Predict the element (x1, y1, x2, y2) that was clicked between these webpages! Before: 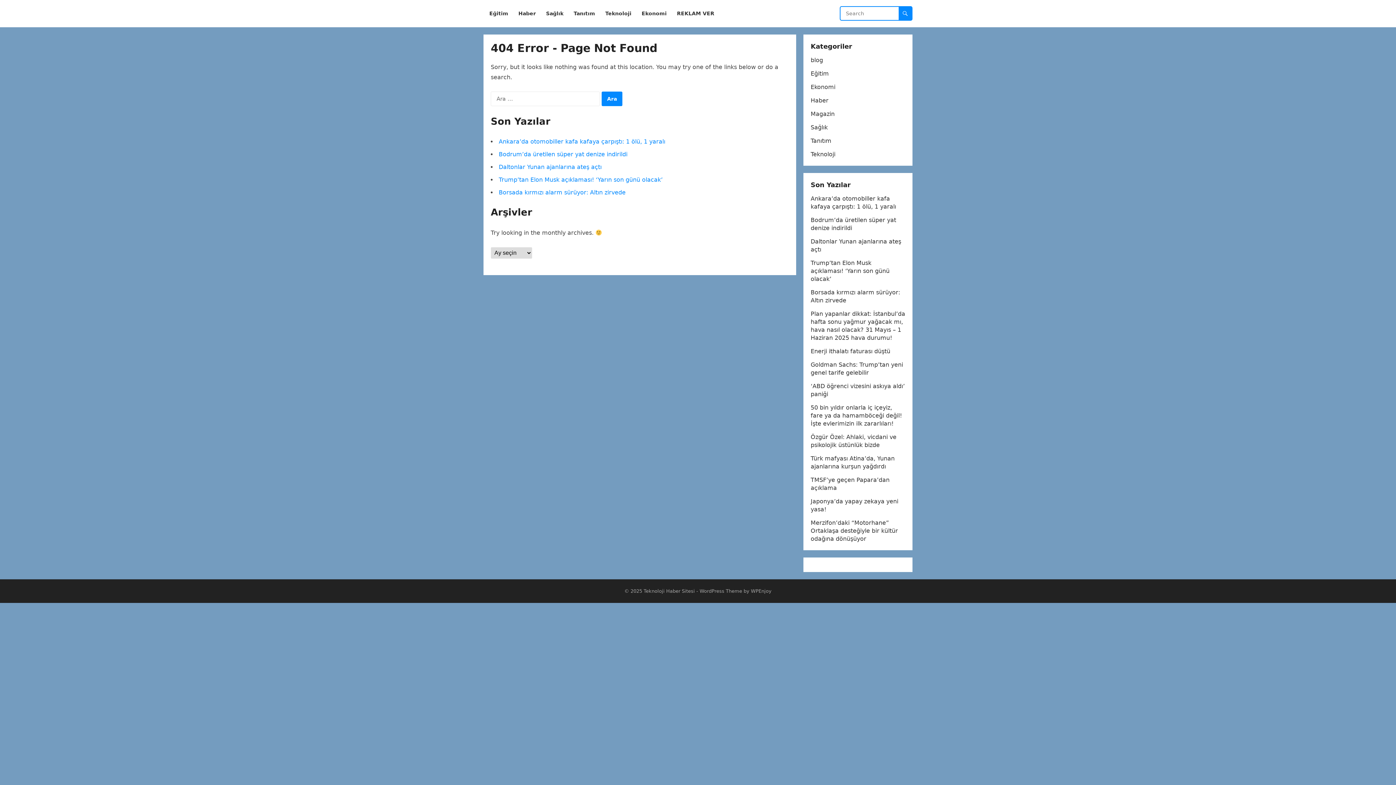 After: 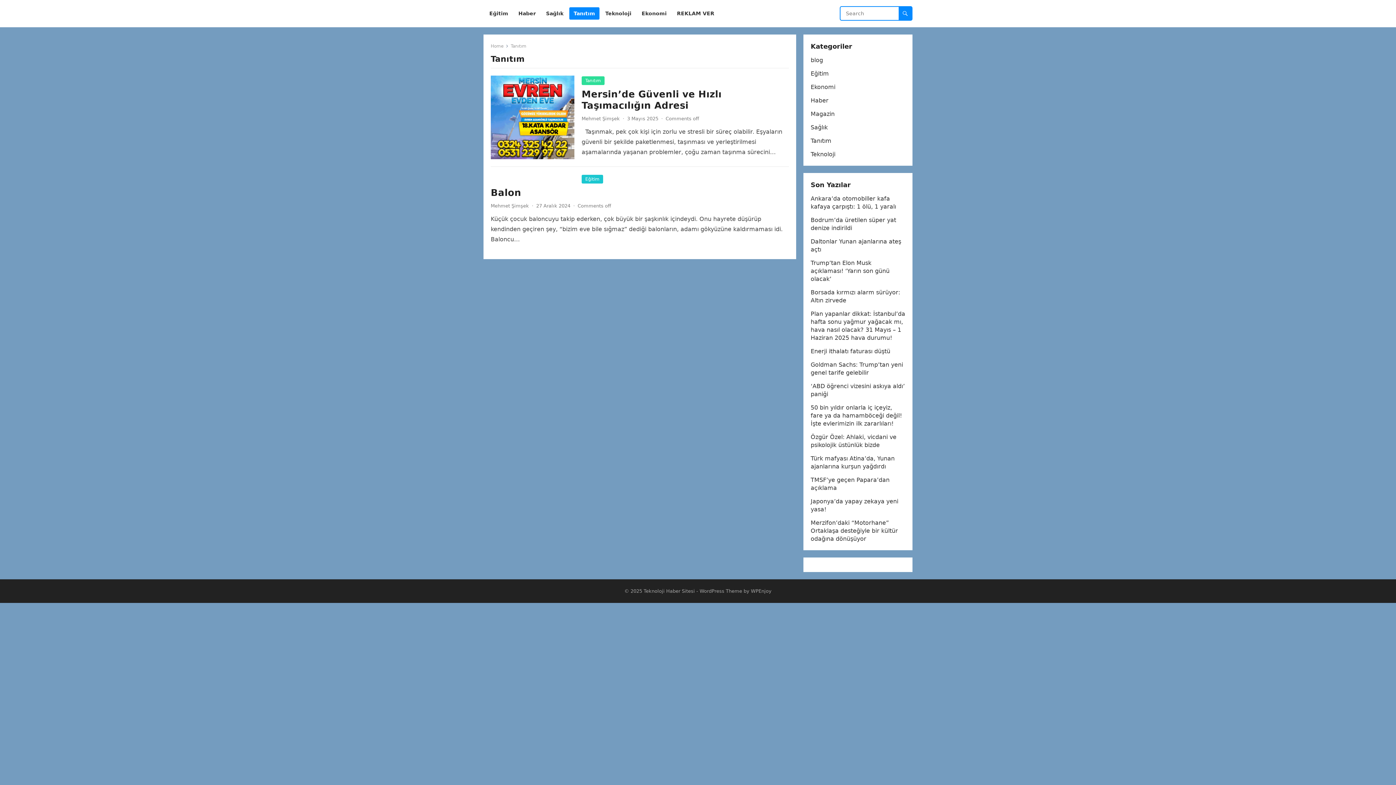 Action: bbox: (569, 0, 599, 27) label: Tanıtım